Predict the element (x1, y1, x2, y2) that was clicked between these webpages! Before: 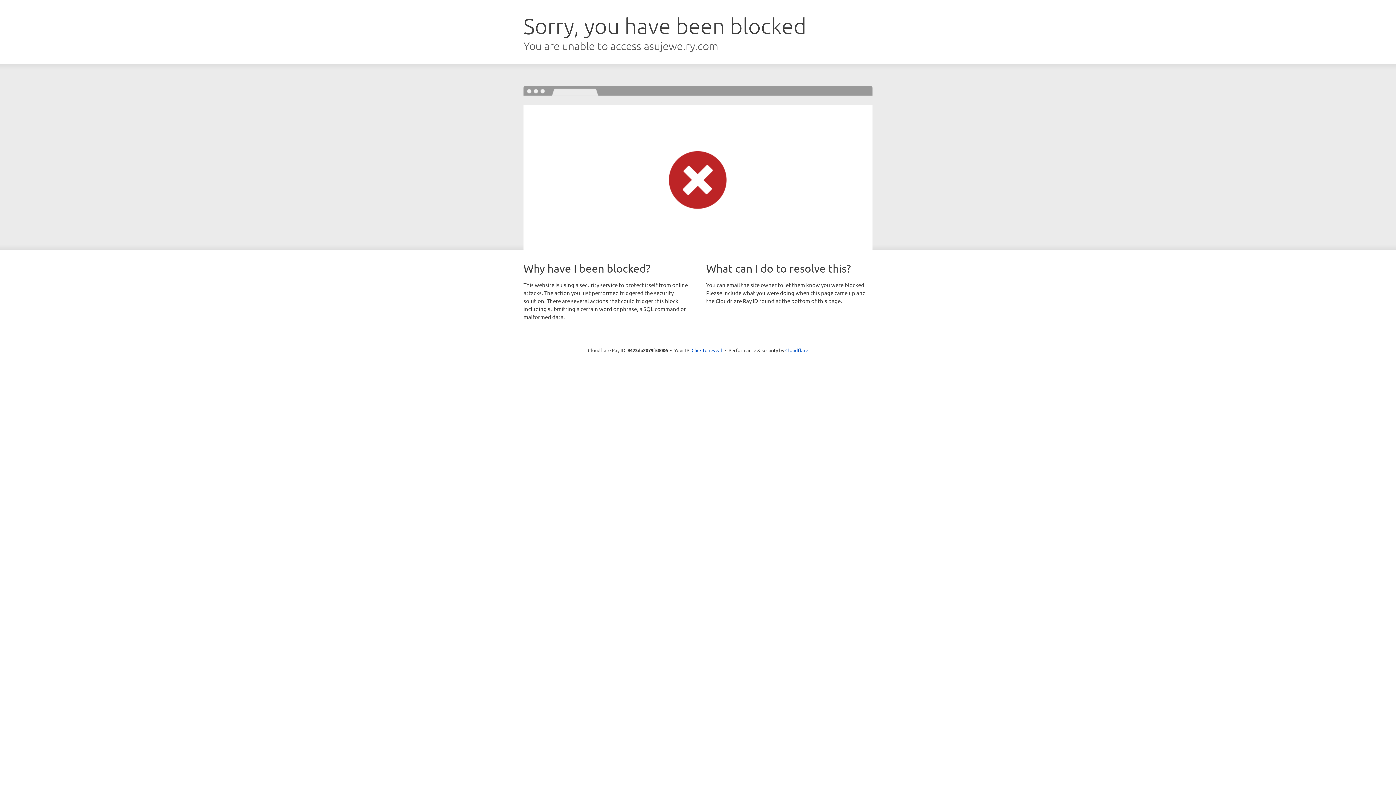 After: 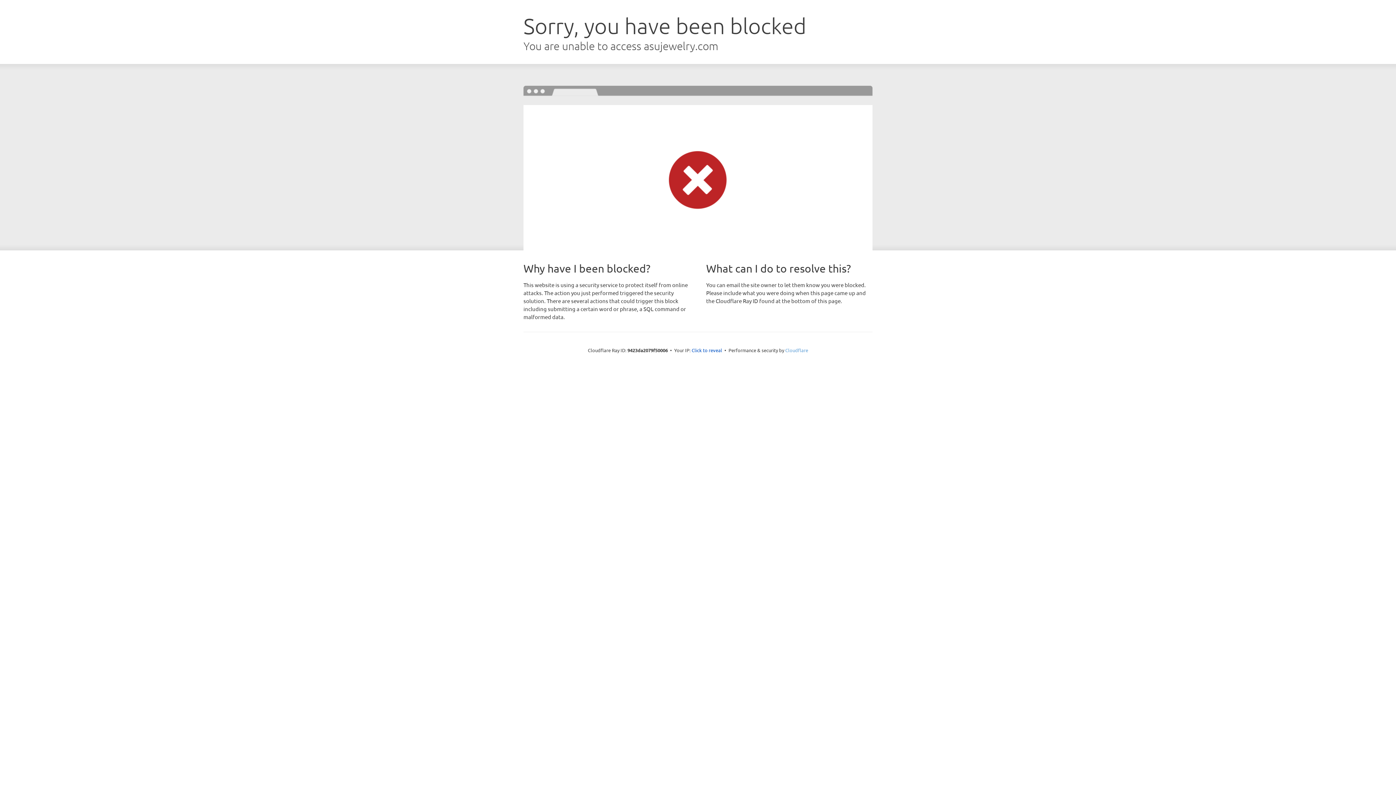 Action: label: Cloudflare bbox: (785, 347, 808, 353)